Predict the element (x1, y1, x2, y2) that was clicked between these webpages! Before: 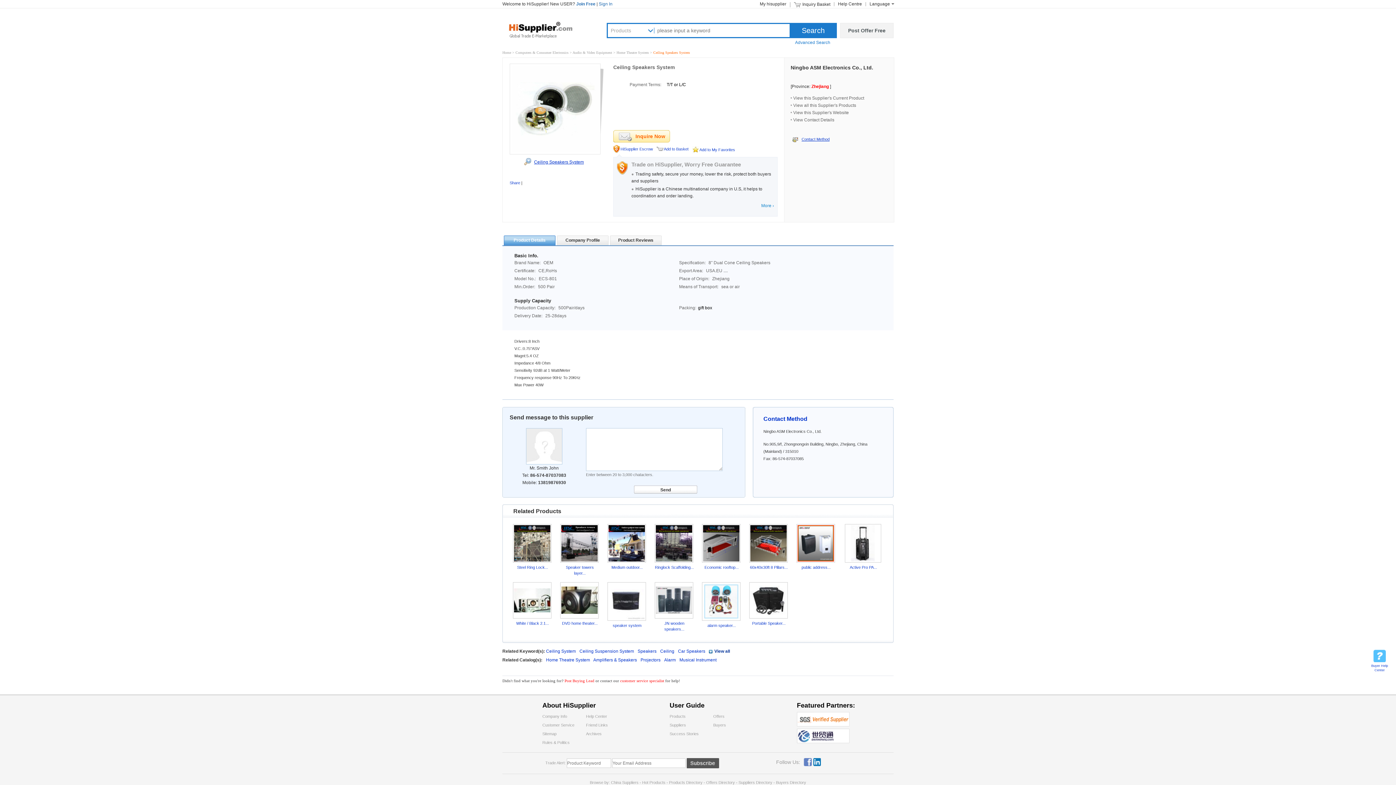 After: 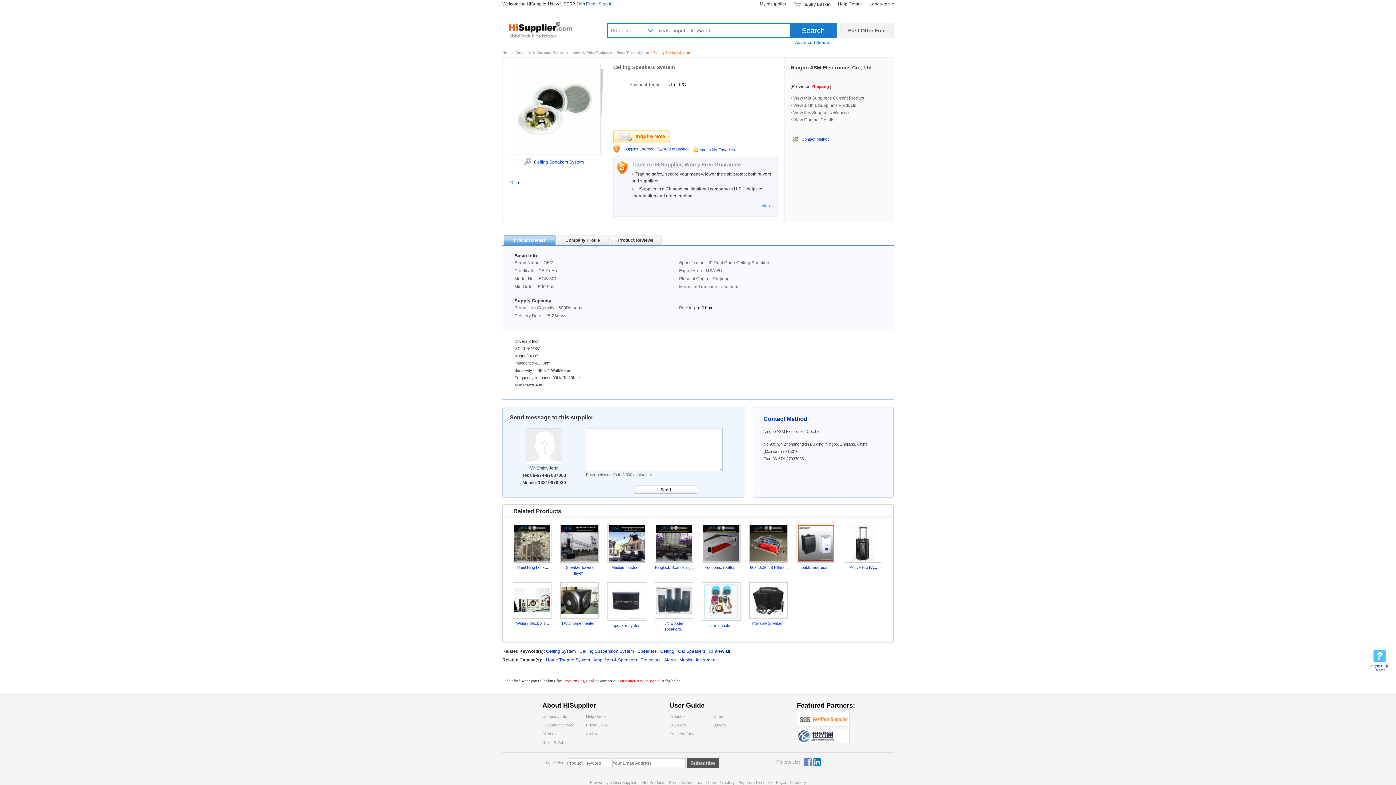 Action: bbox: (749, 524, 787, 562)